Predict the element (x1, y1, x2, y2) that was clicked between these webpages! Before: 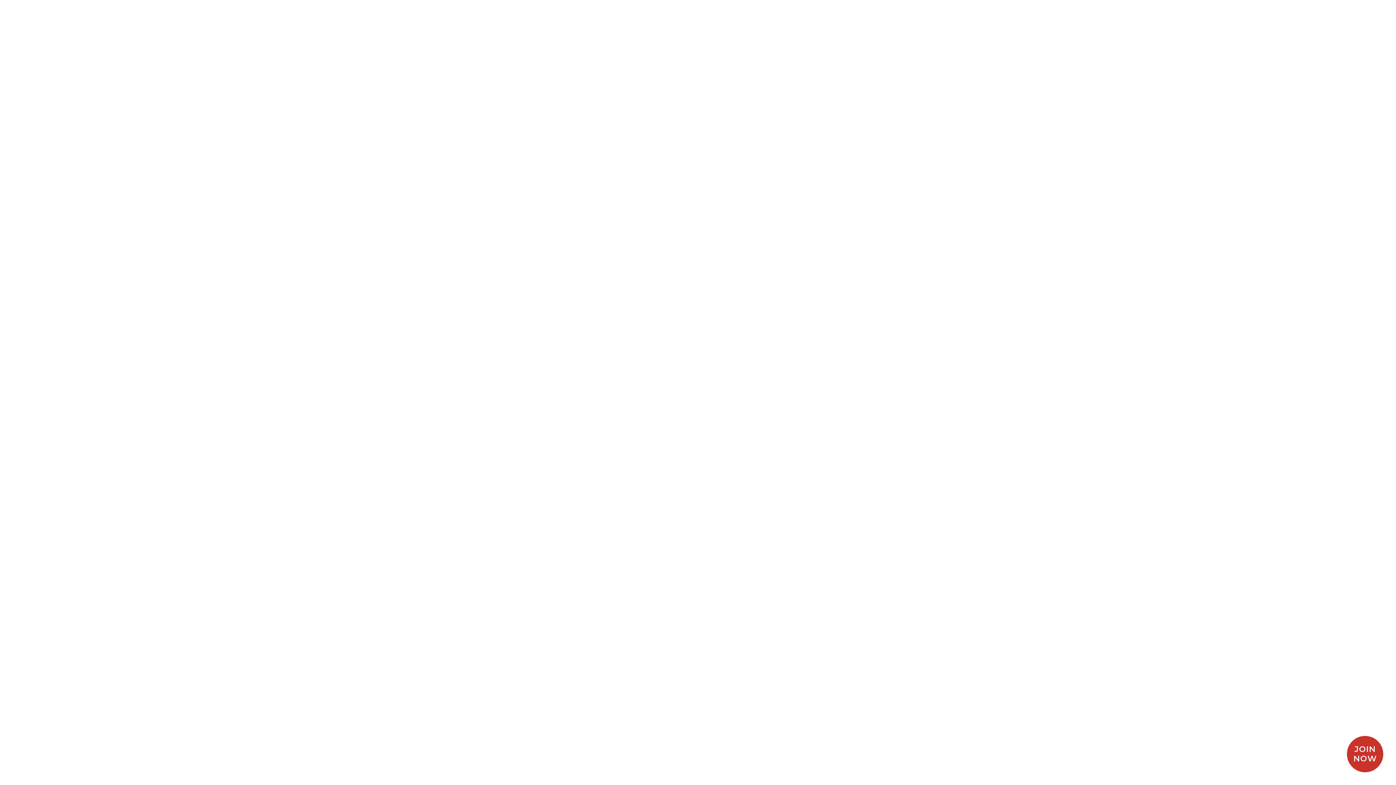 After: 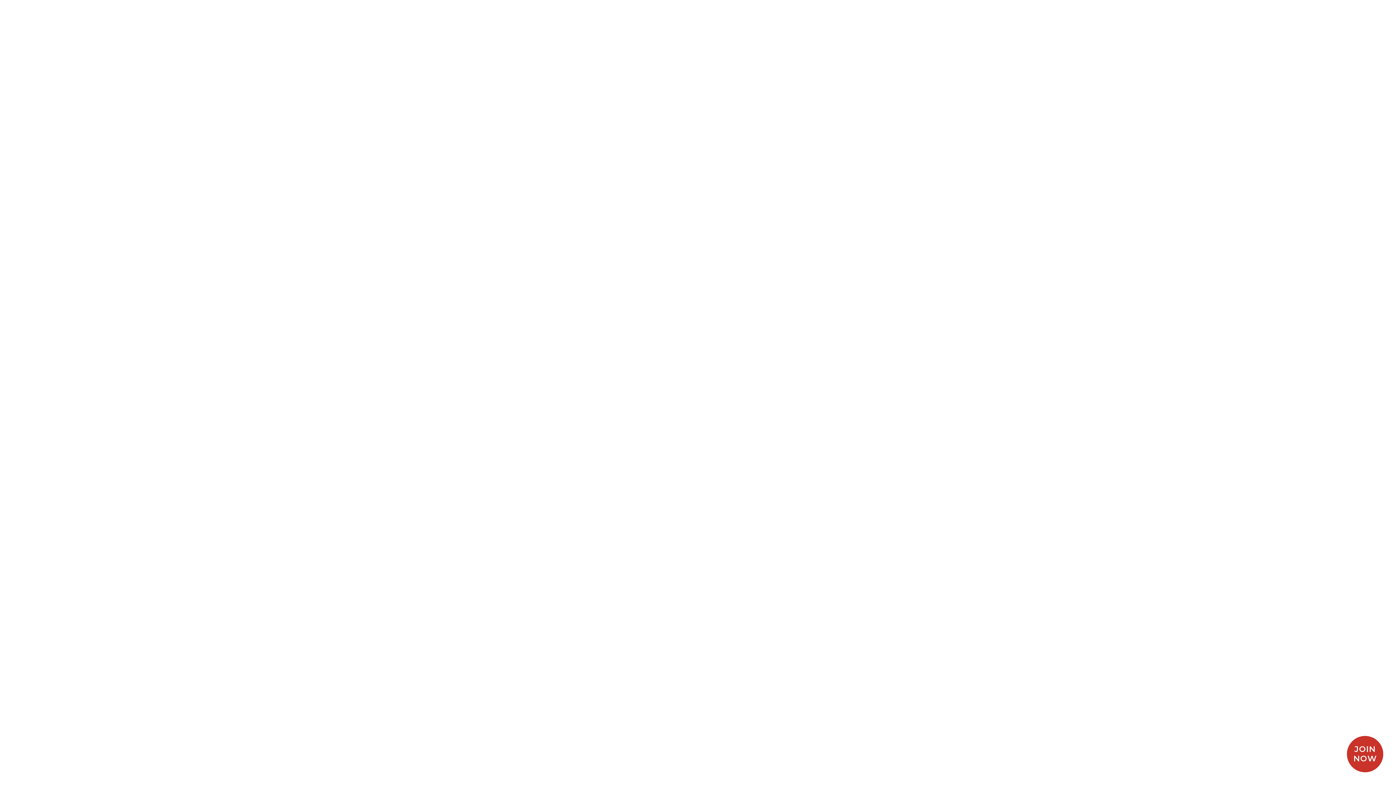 Action: label: Fragrance bbox: (23, 587, 92, 596)